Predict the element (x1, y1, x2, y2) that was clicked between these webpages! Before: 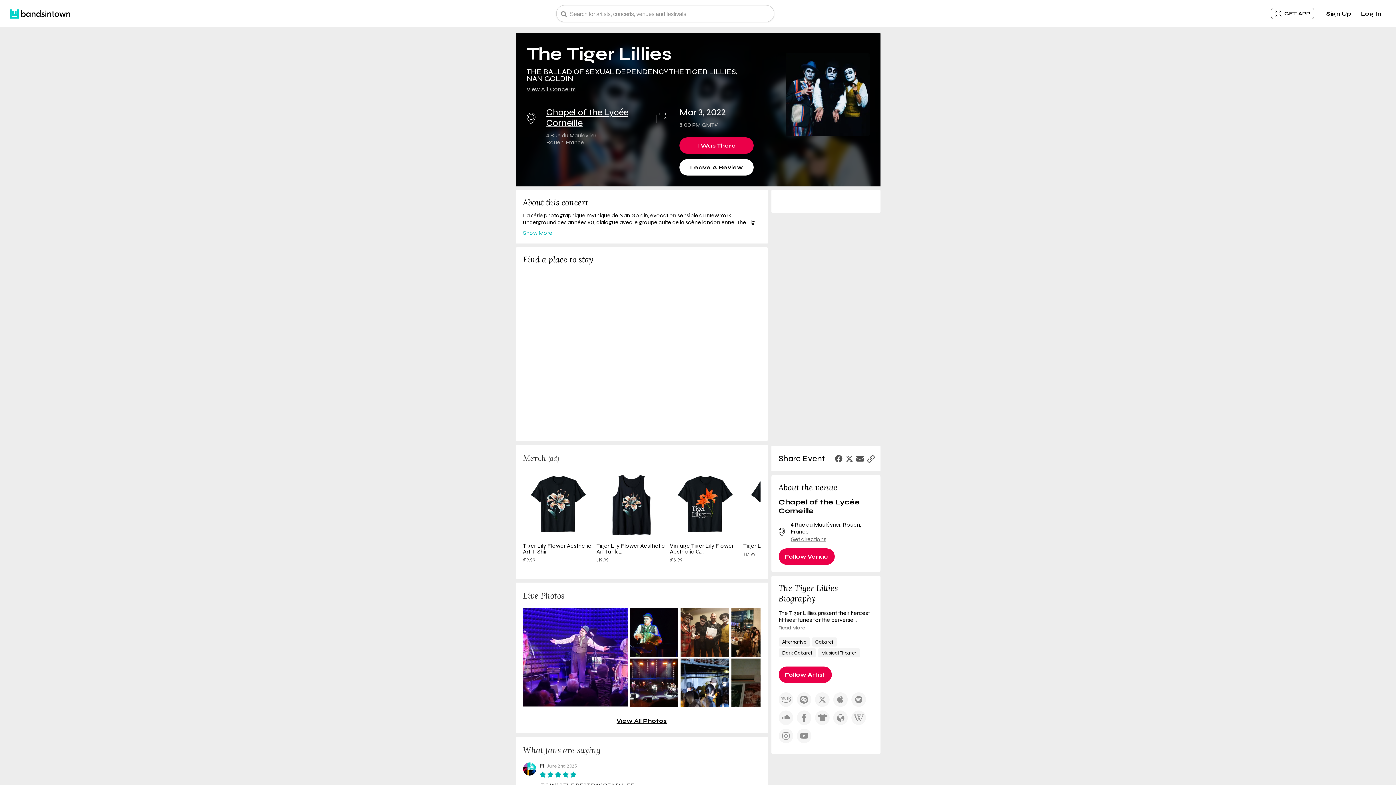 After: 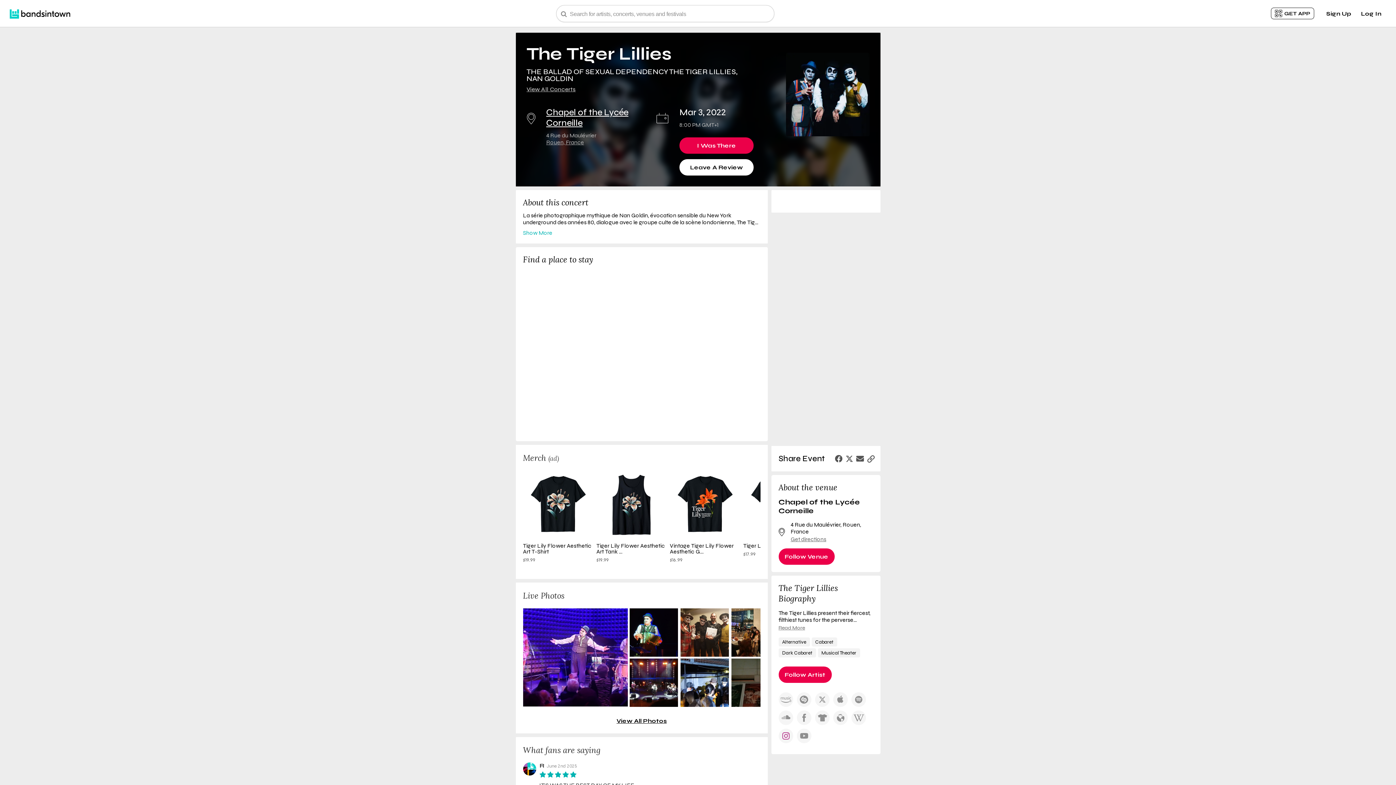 Action: bbox: (778, 729, 793, 743)